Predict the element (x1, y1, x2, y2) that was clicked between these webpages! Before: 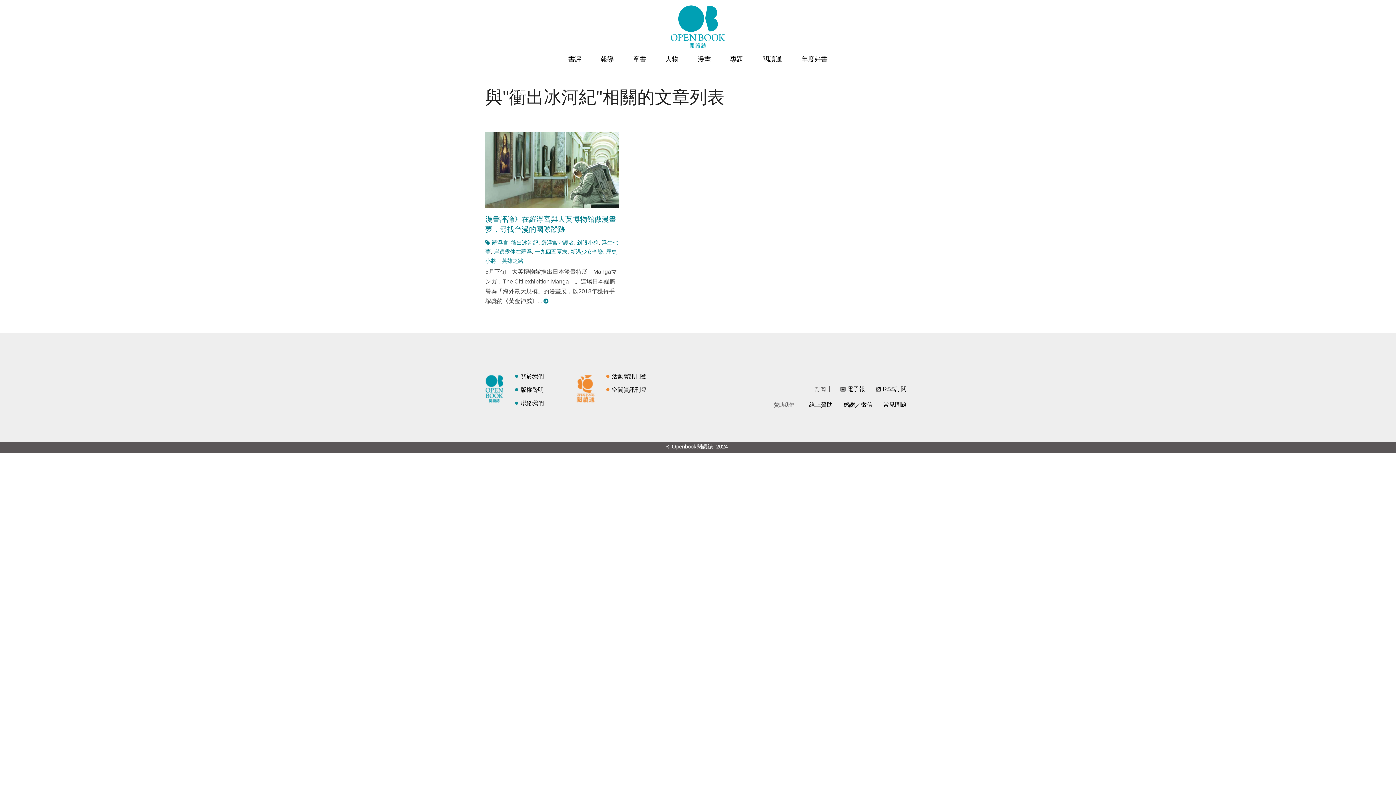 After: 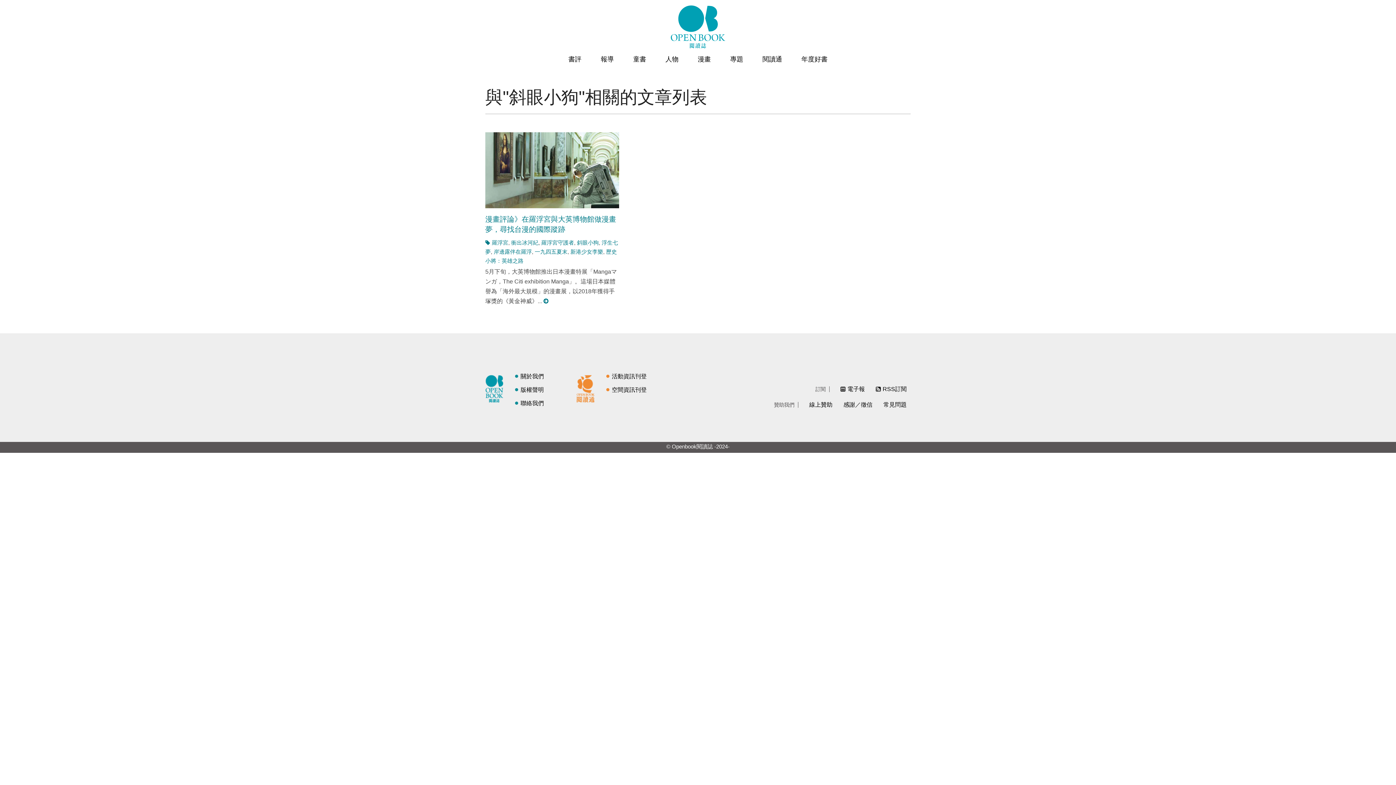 Action: bbox: (577, 239, 598, 245) label: 斜眼小狗